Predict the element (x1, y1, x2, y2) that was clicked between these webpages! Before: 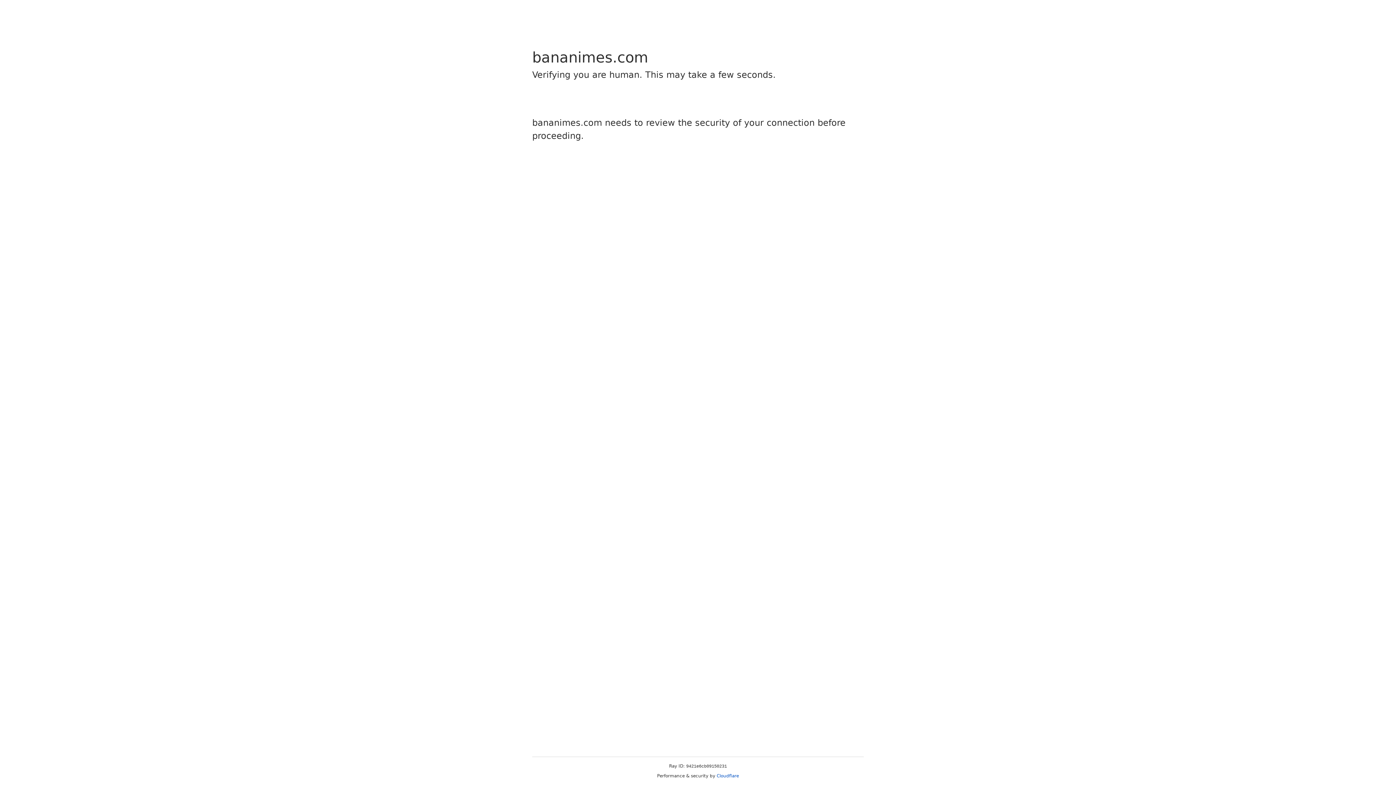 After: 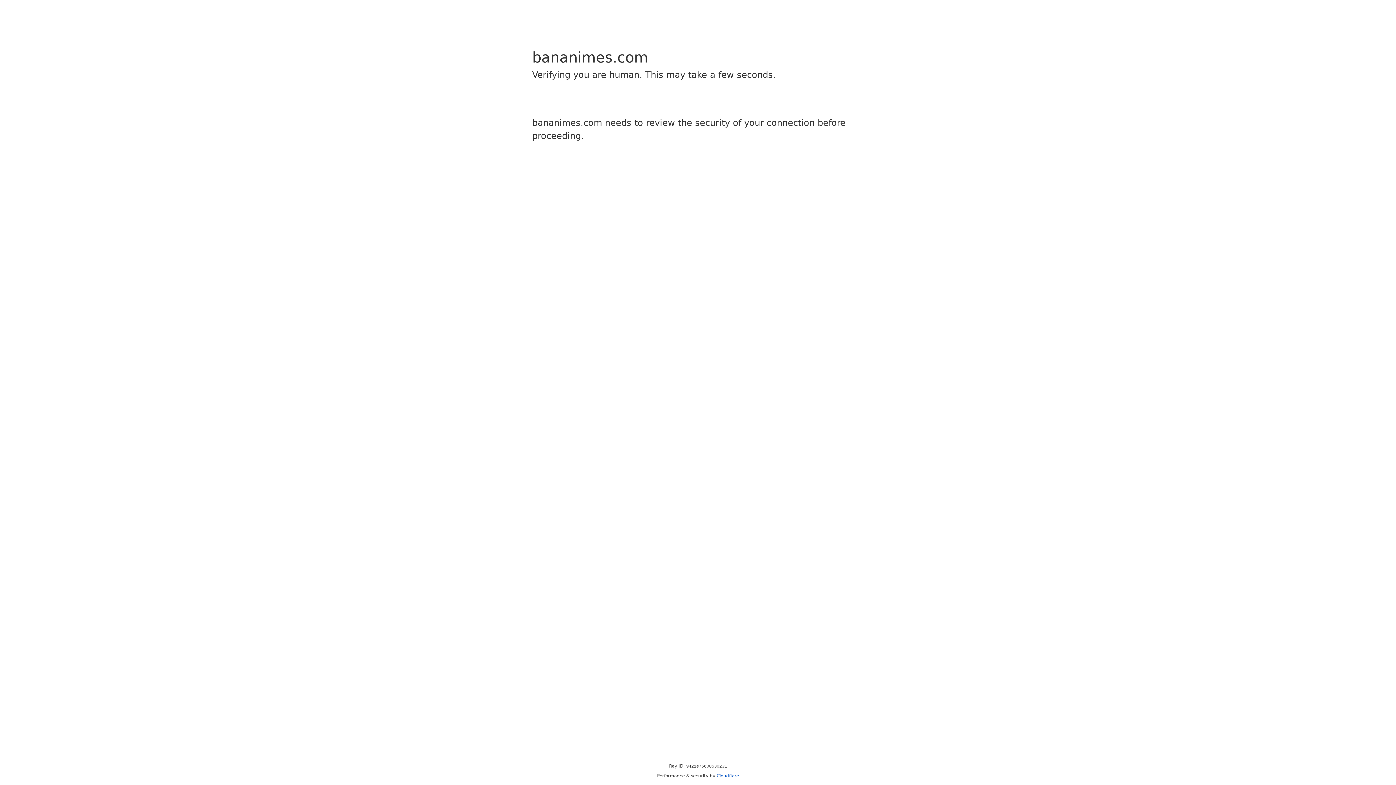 Action: label: Cloudflare bbox: (716, 773, 739, 778)